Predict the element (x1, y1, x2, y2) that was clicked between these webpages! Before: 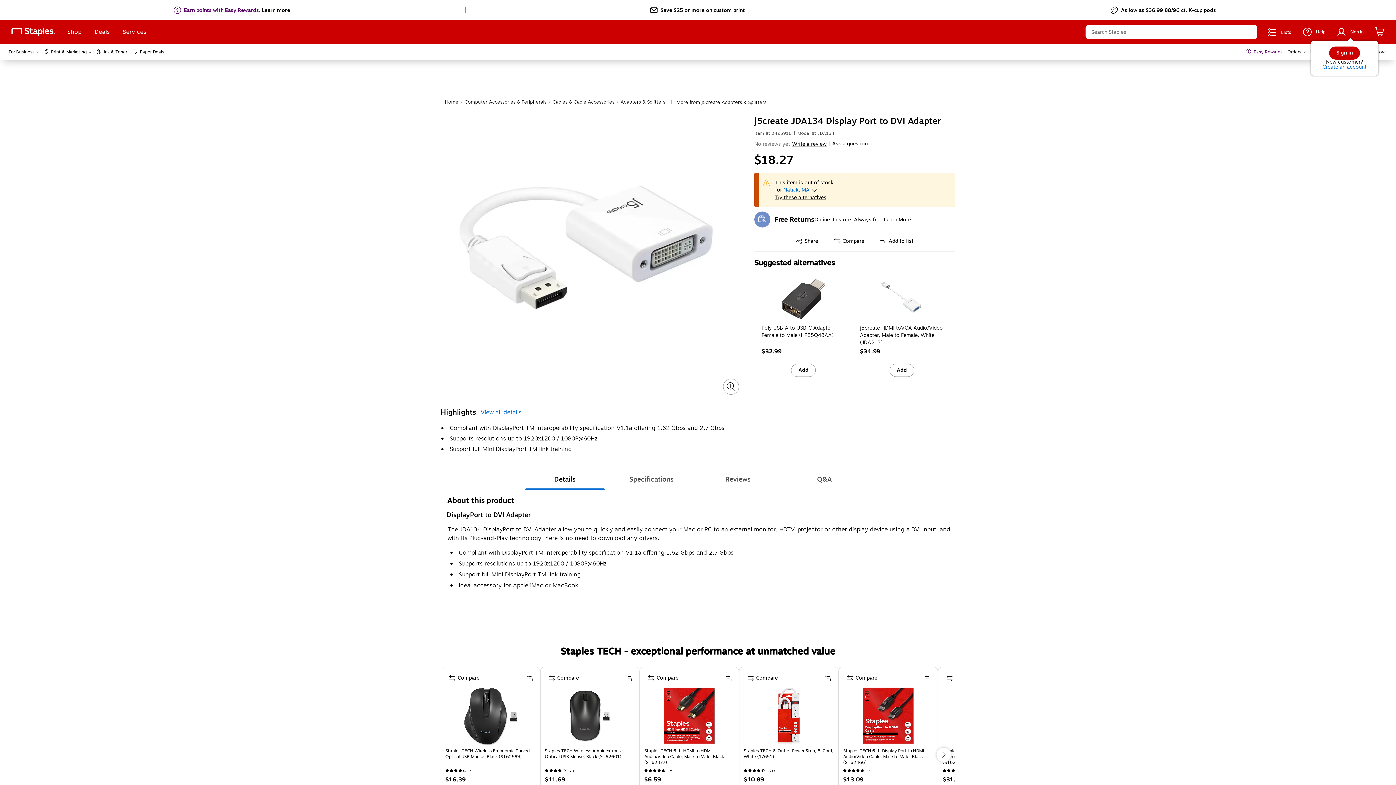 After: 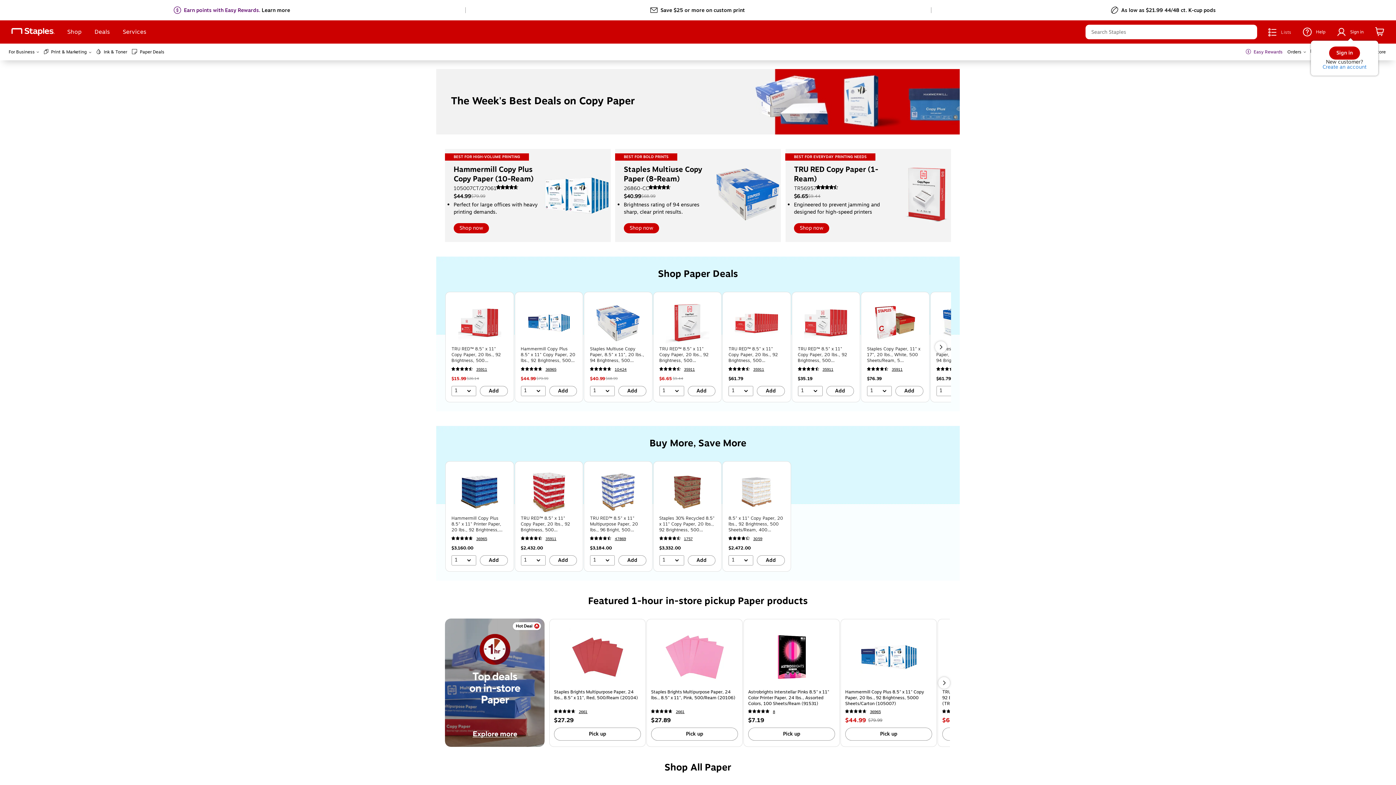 Action: bbox: (139, 48, 164, 55) label: Paper Deals